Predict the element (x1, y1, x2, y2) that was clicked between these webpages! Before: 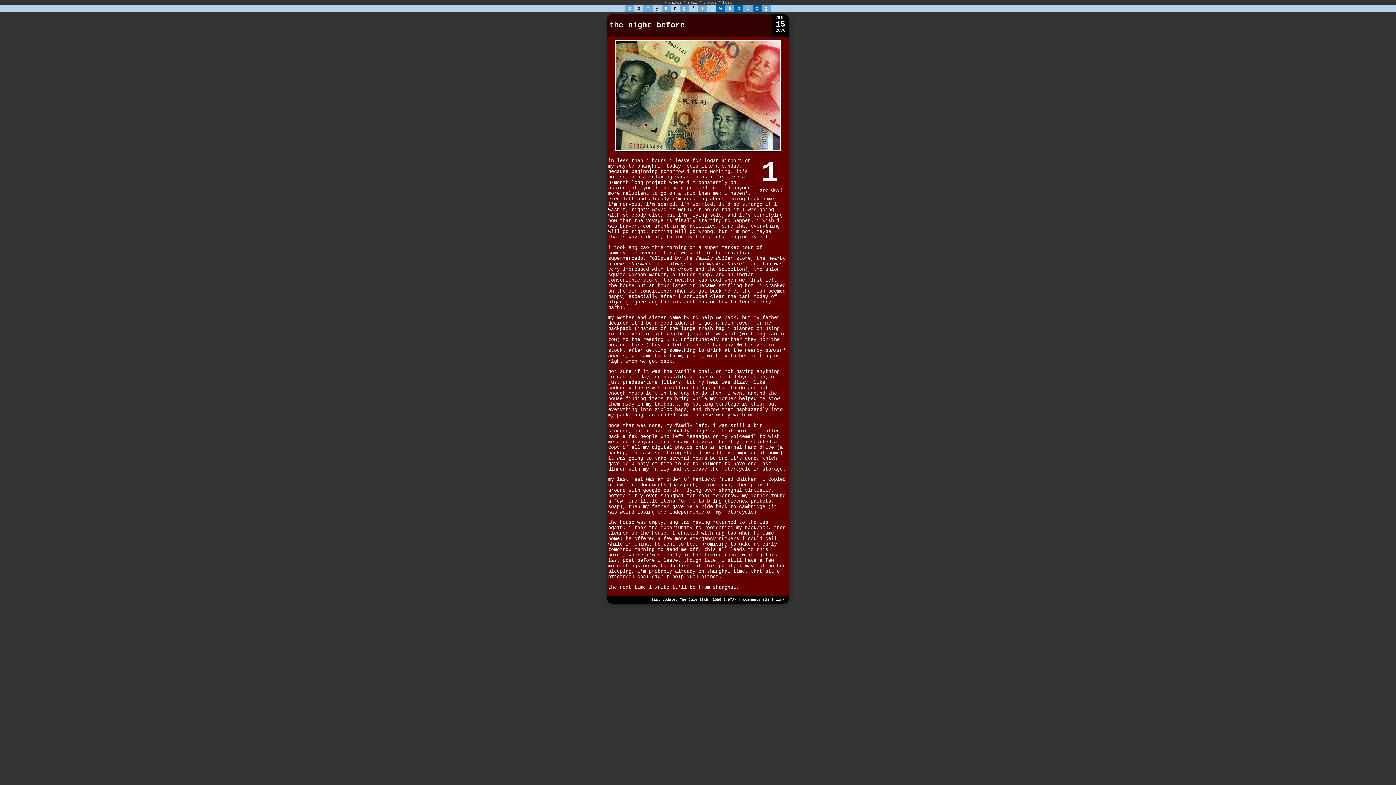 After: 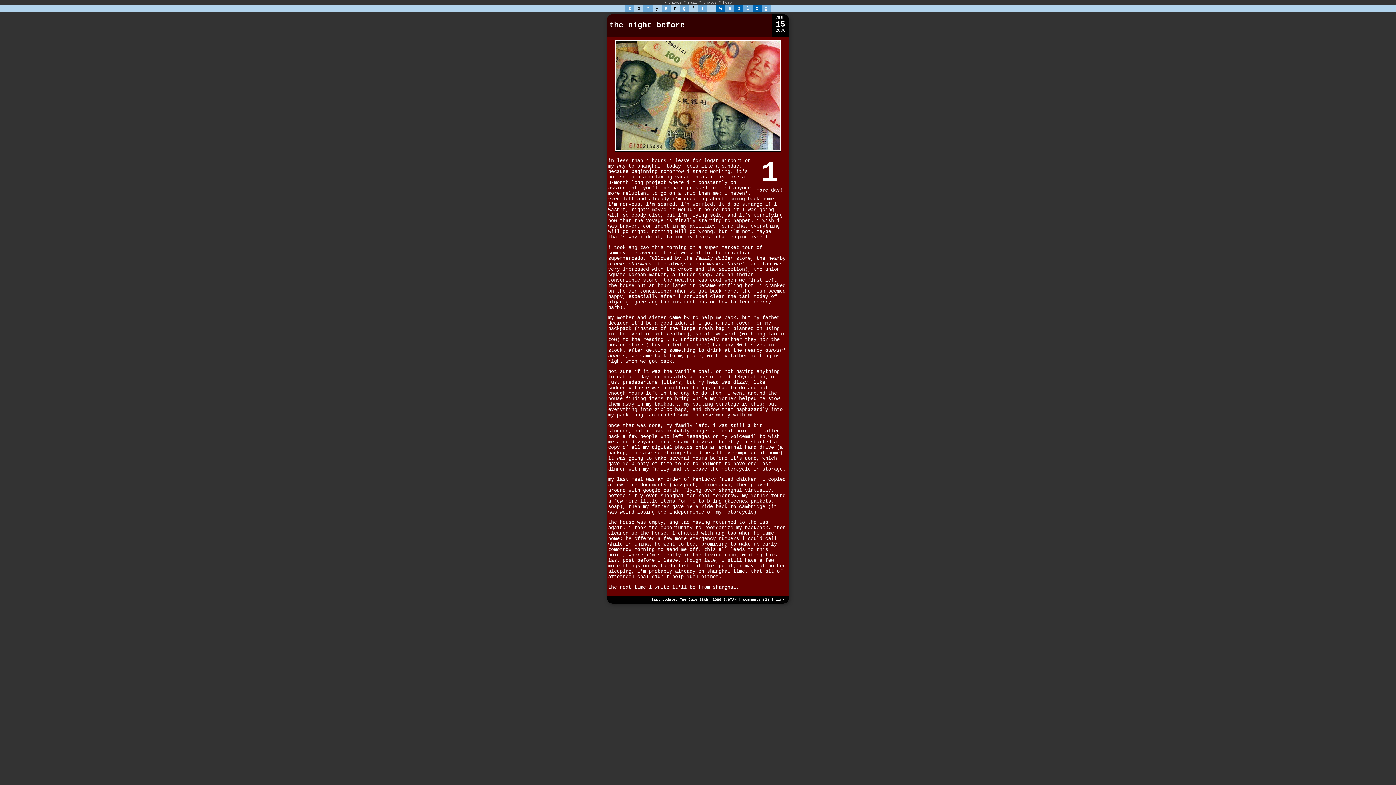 Action: bbox: (743, 598, 769, 602) label: comments (3)